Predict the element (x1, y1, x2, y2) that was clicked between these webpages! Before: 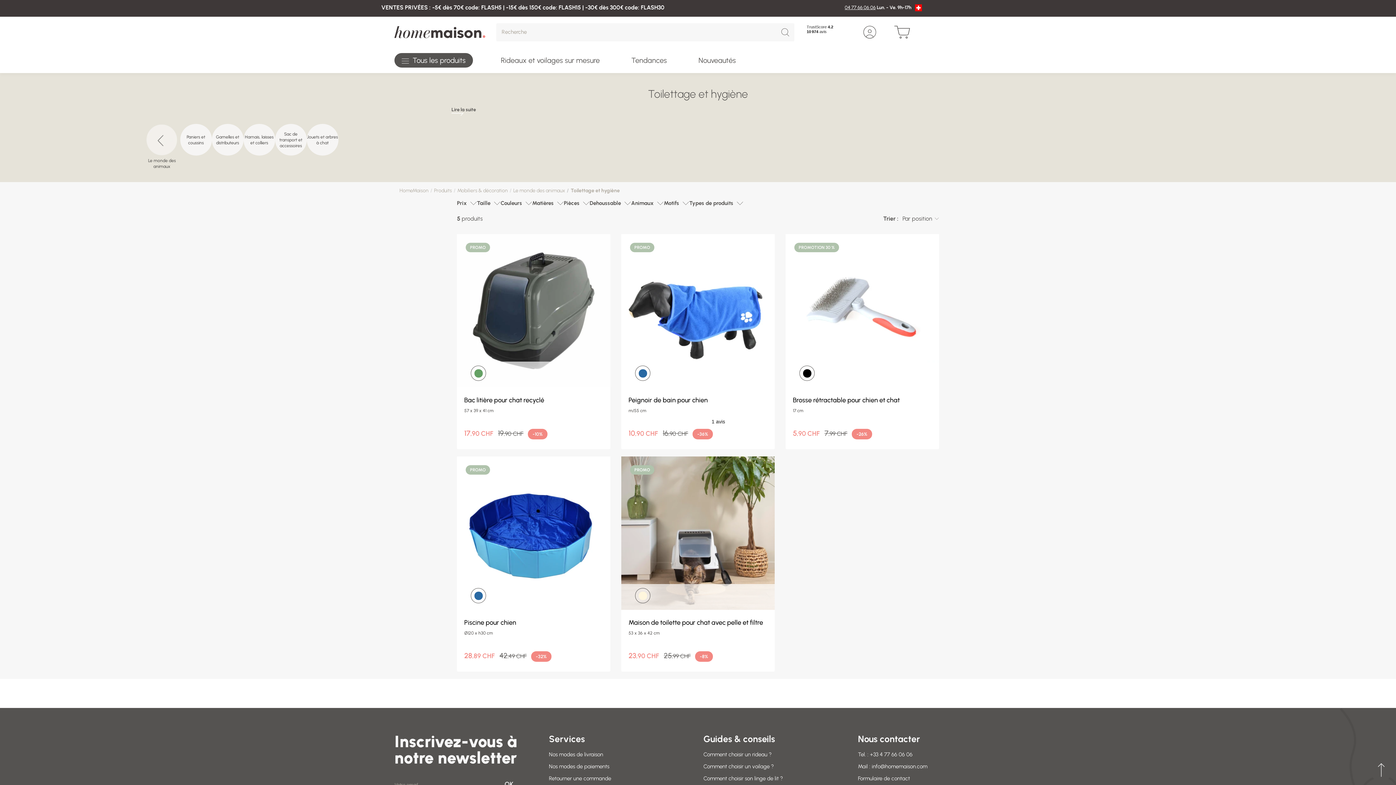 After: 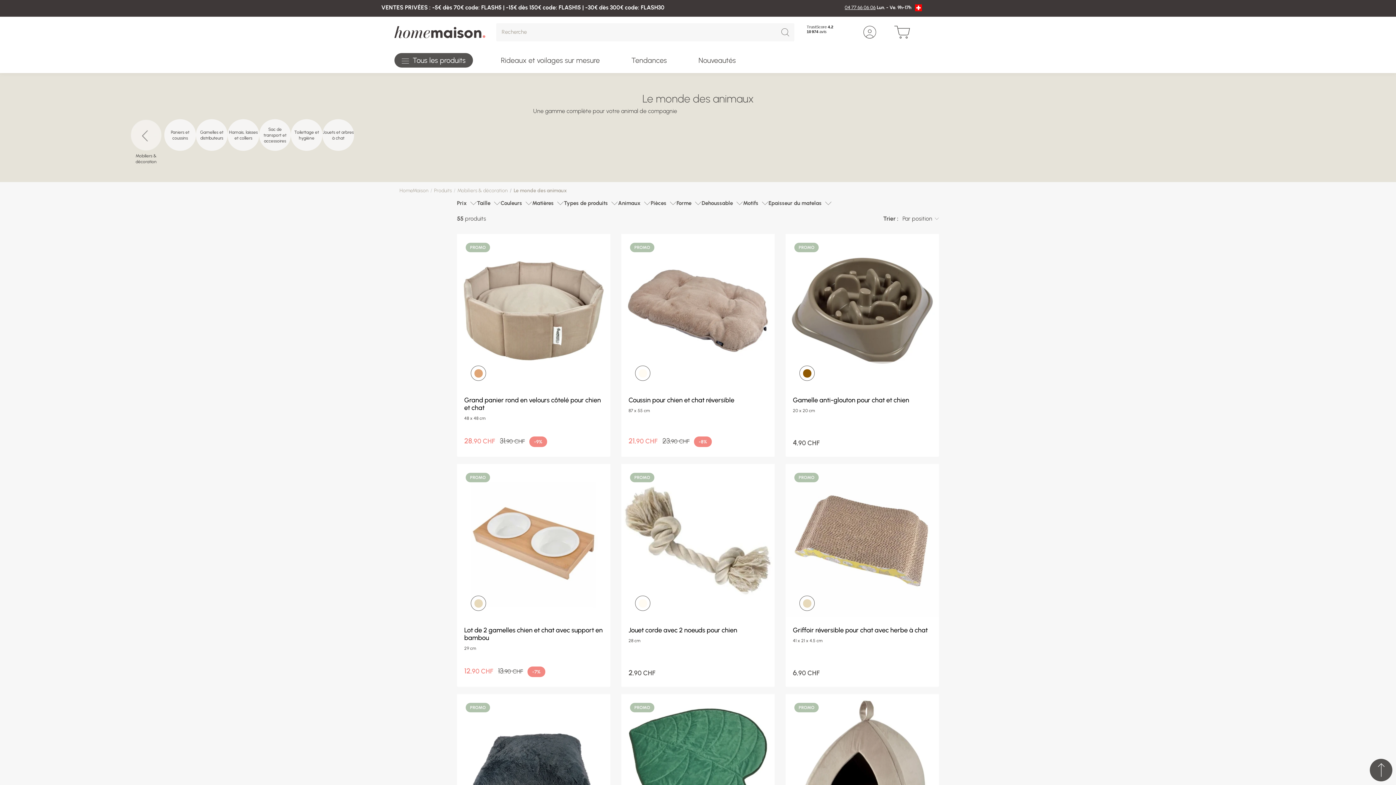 Action: bbox: (143, 124, 180, 169) label: Le monde des animaux